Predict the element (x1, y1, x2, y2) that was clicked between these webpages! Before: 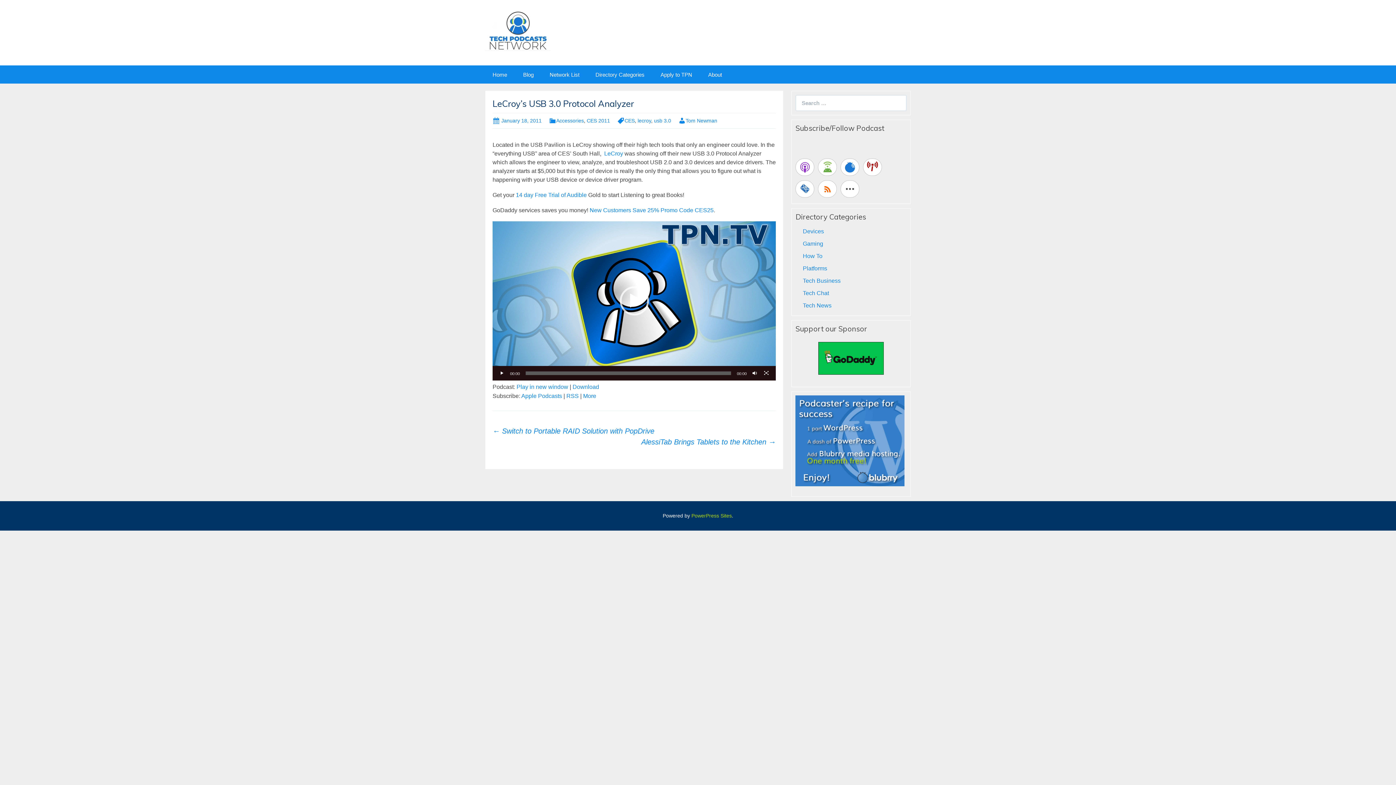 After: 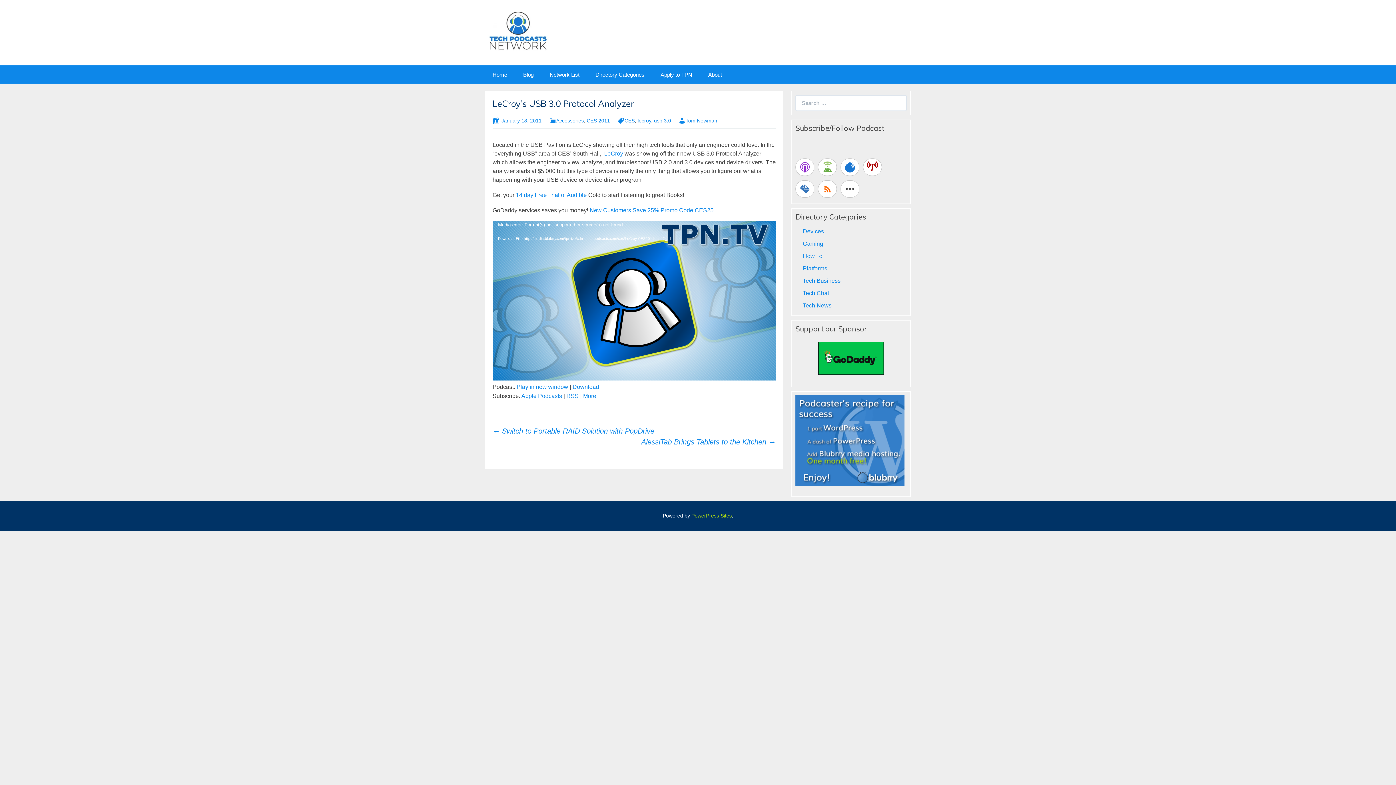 Action: label: Play bbox: (619, 286, 648, 315)